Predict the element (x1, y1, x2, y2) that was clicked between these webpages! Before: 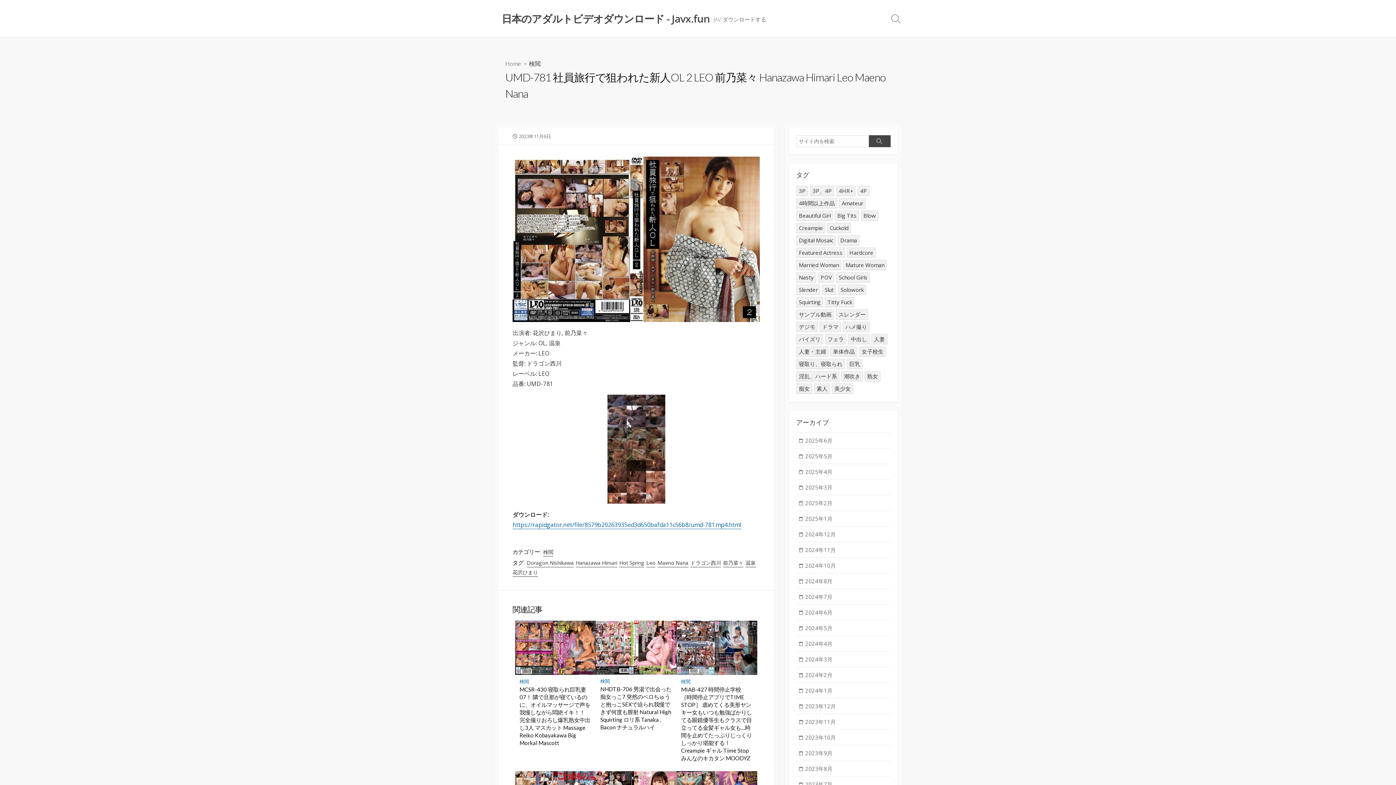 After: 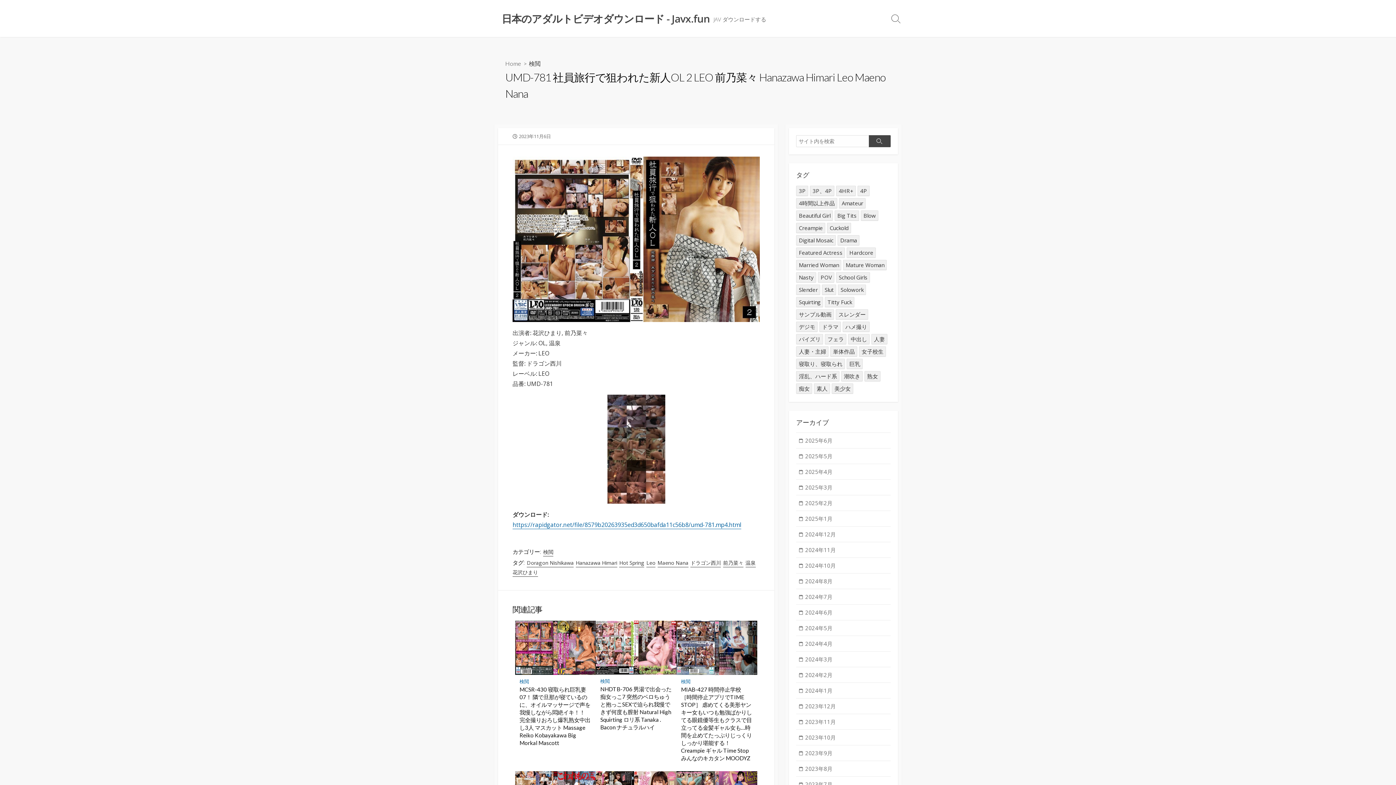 Action: bbox: (607, 444, 665, 452)